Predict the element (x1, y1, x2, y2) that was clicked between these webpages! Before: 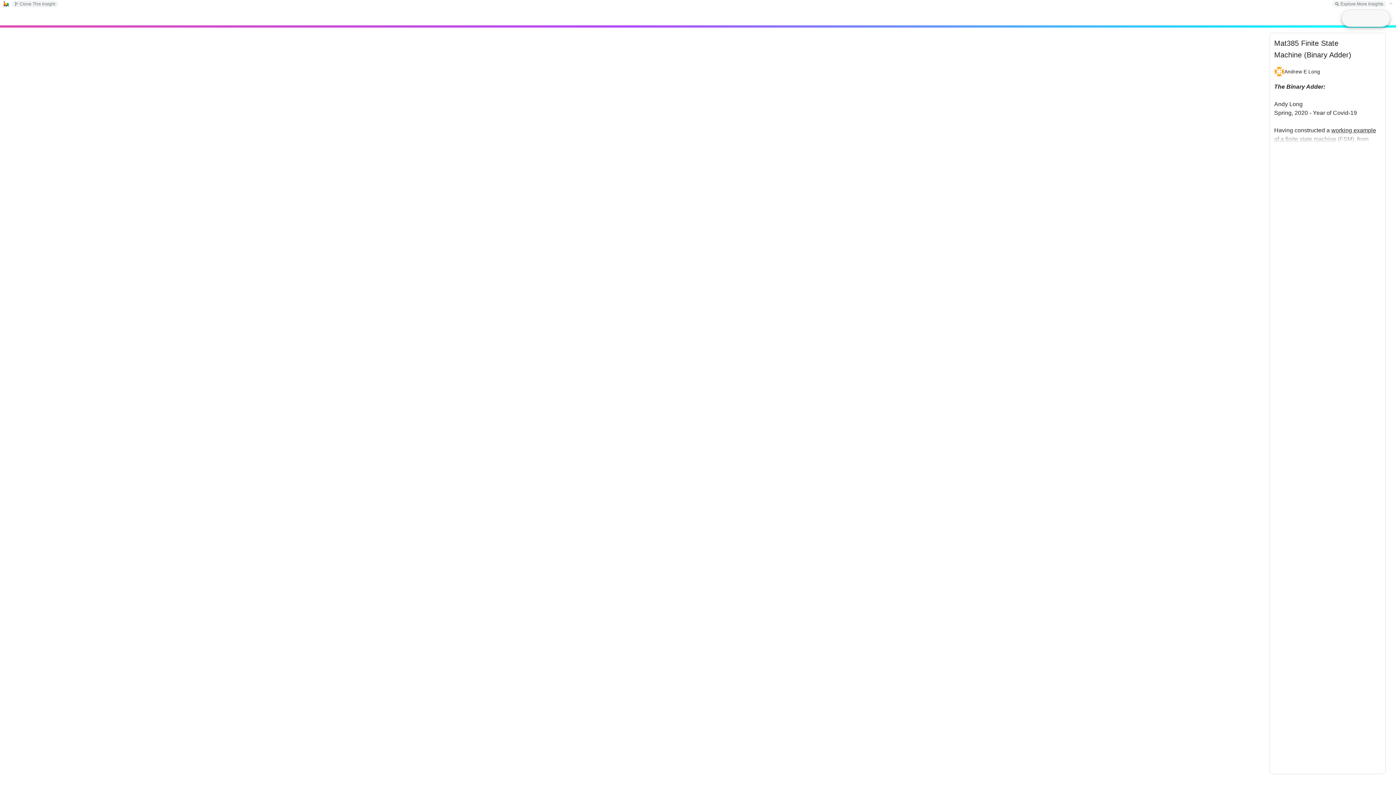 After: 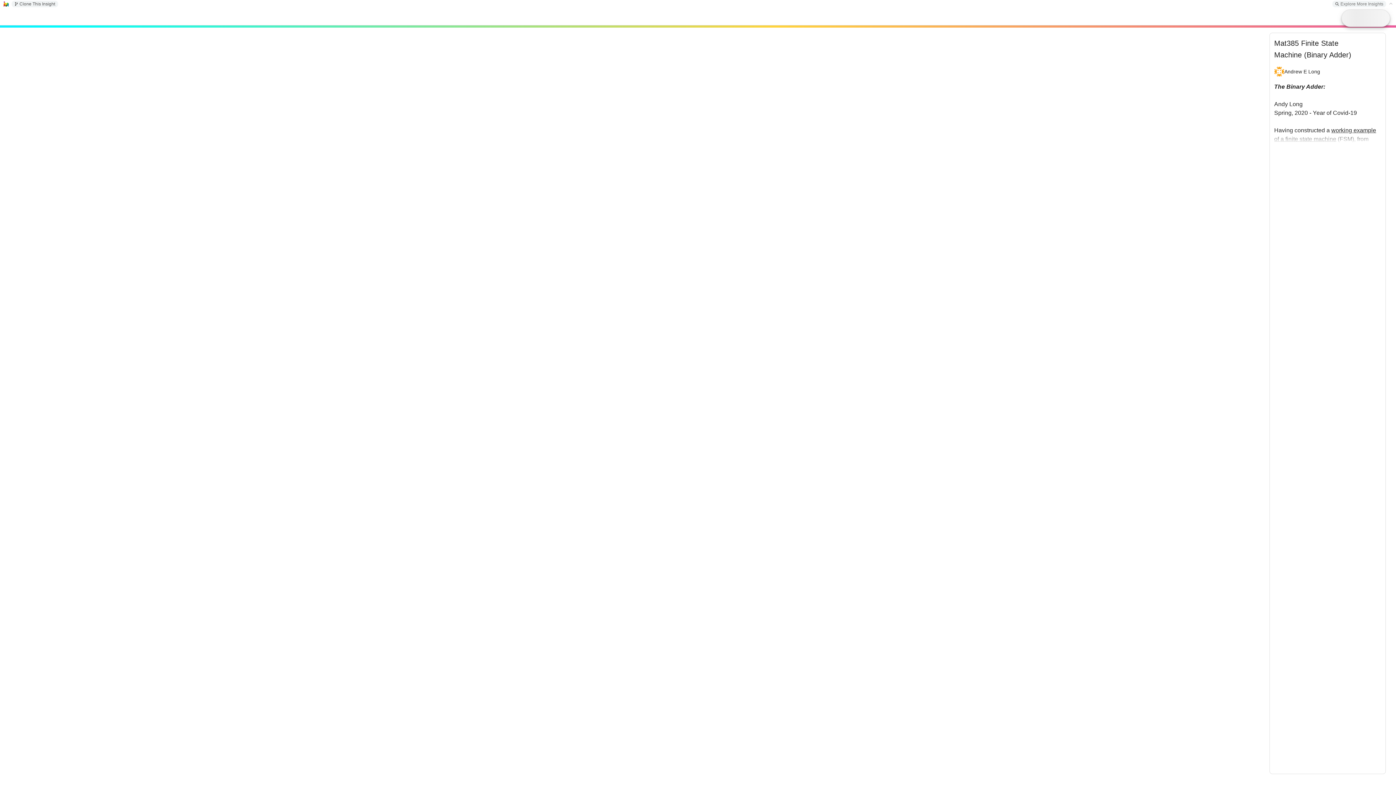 Action: label: Clone This Insight bbox: (14, 1, 55, 6)